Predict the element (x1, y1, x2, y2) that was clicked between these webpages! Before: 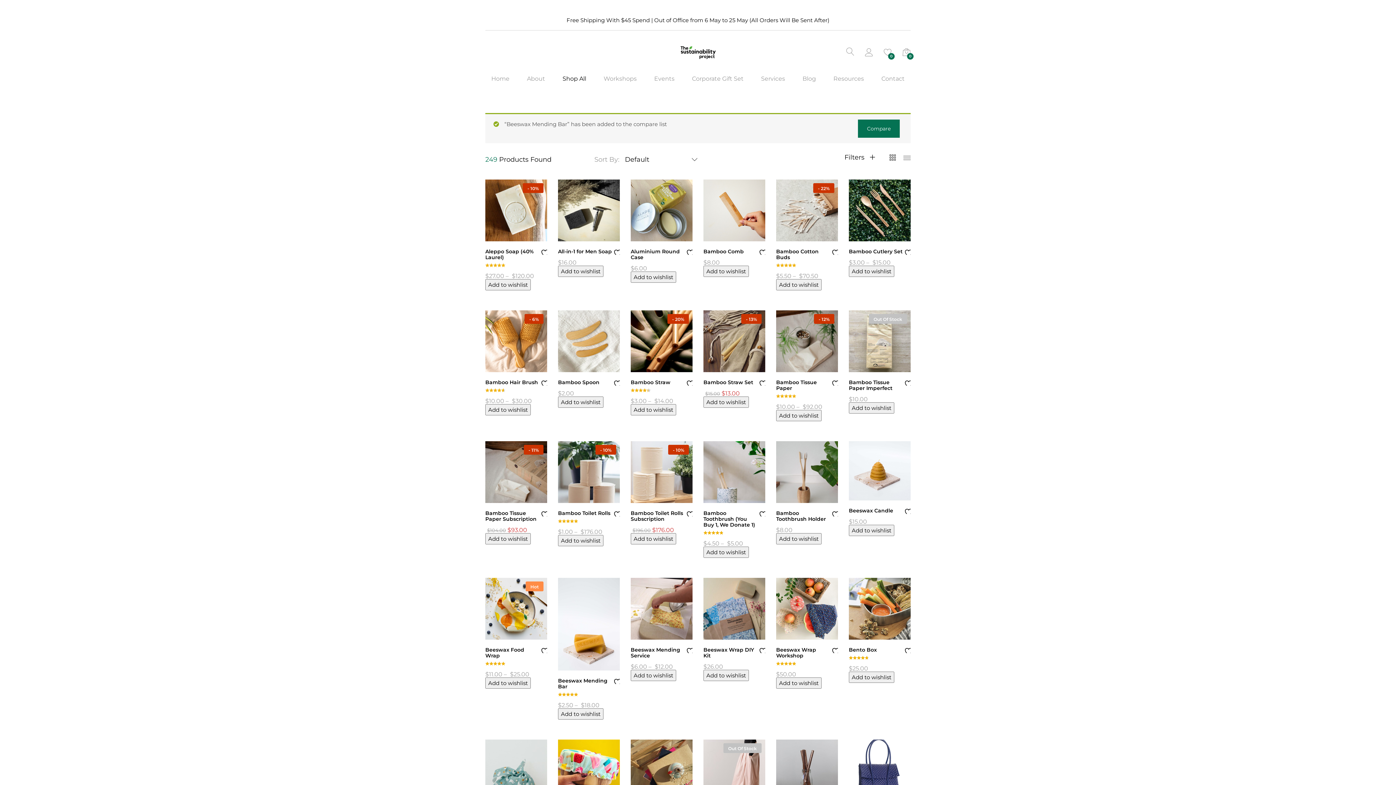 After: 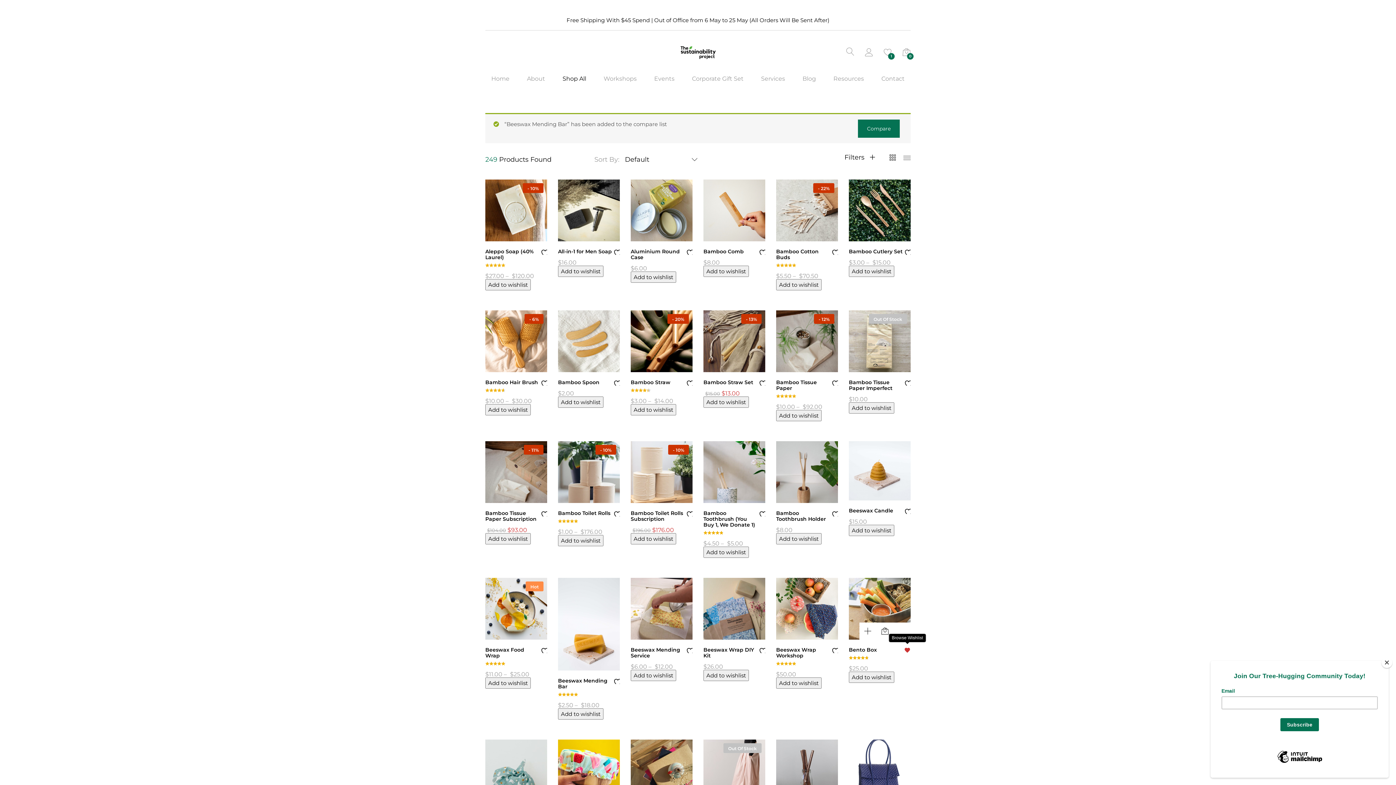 Action: label:  Add to Wishlist bbox: (904, 647, 910, 653)